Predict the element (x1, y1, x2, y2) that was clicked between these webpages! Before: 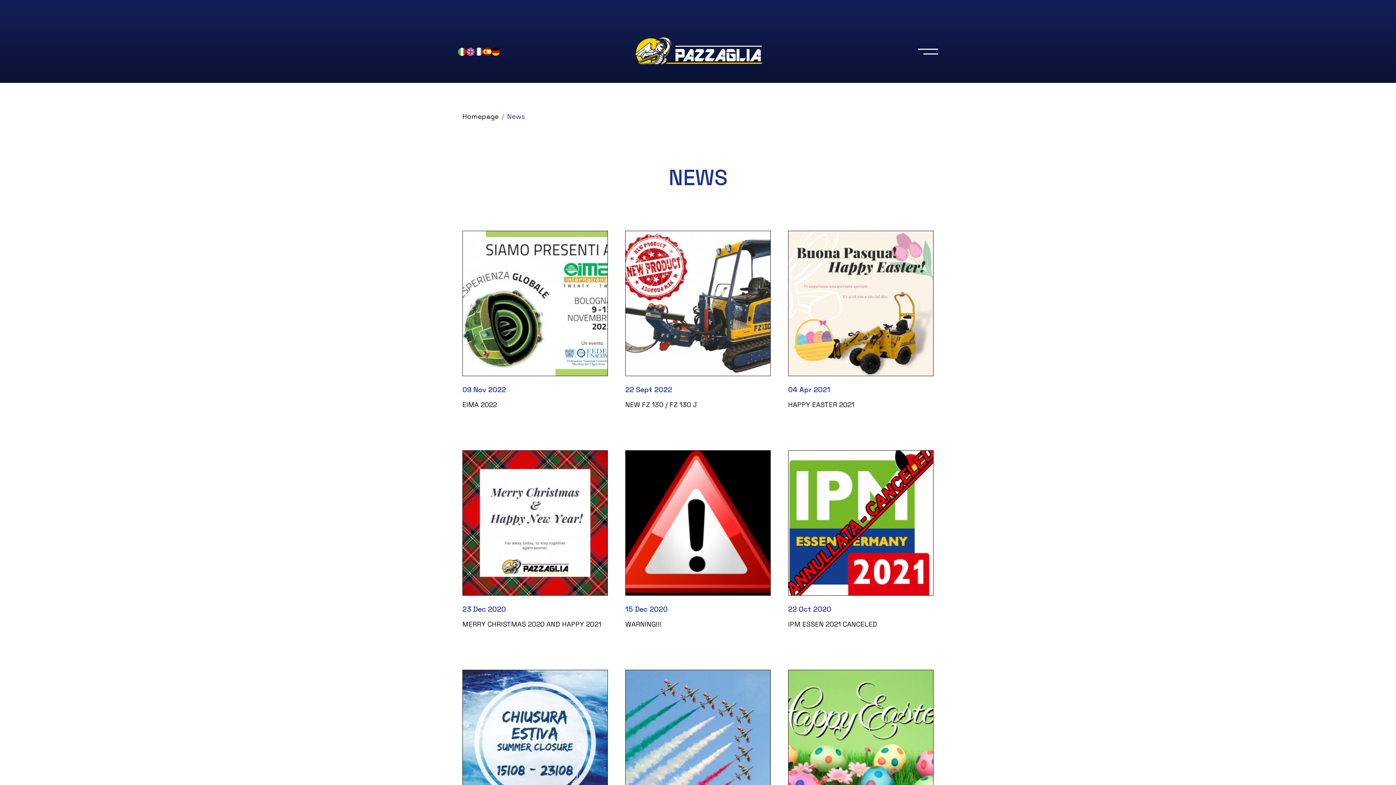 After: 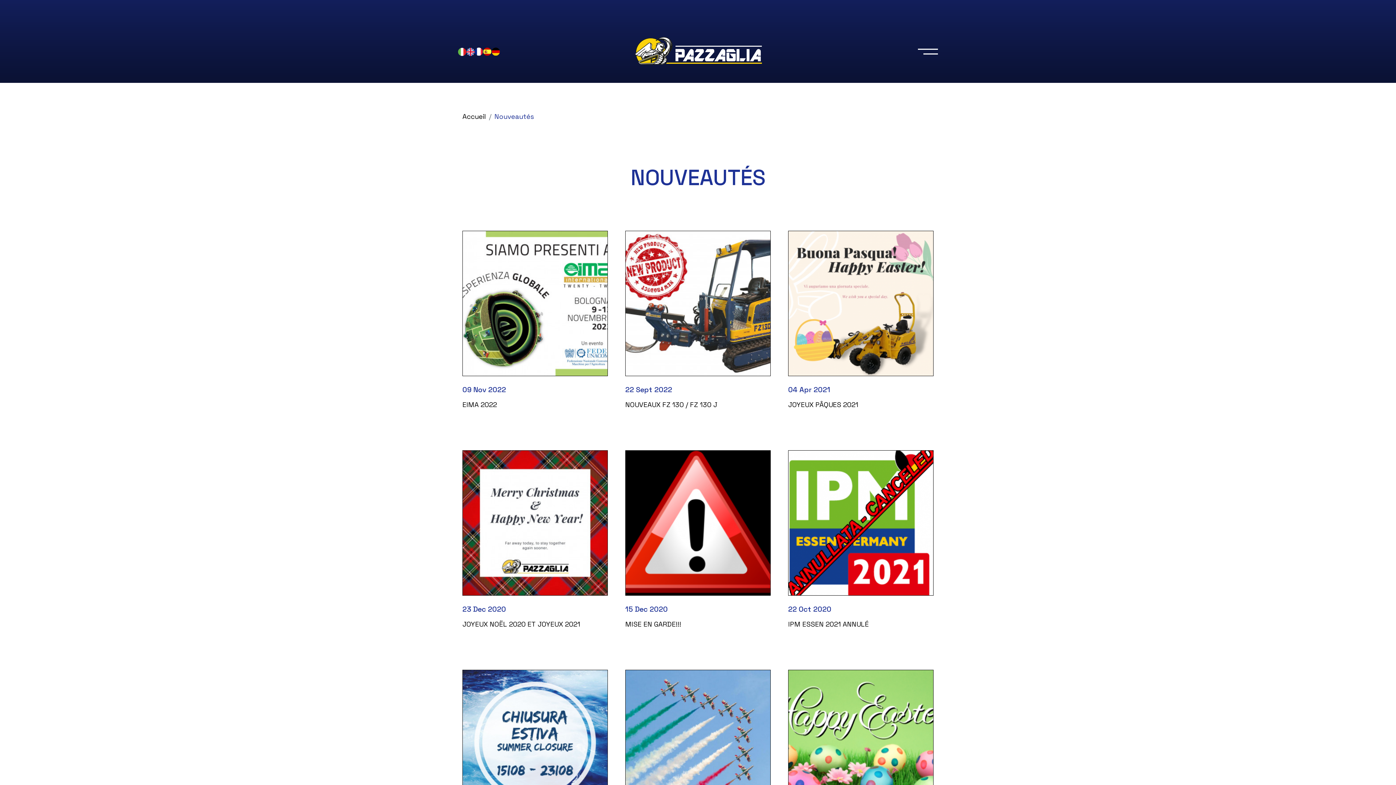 Action: bbox: (474, 46, 483, 55)